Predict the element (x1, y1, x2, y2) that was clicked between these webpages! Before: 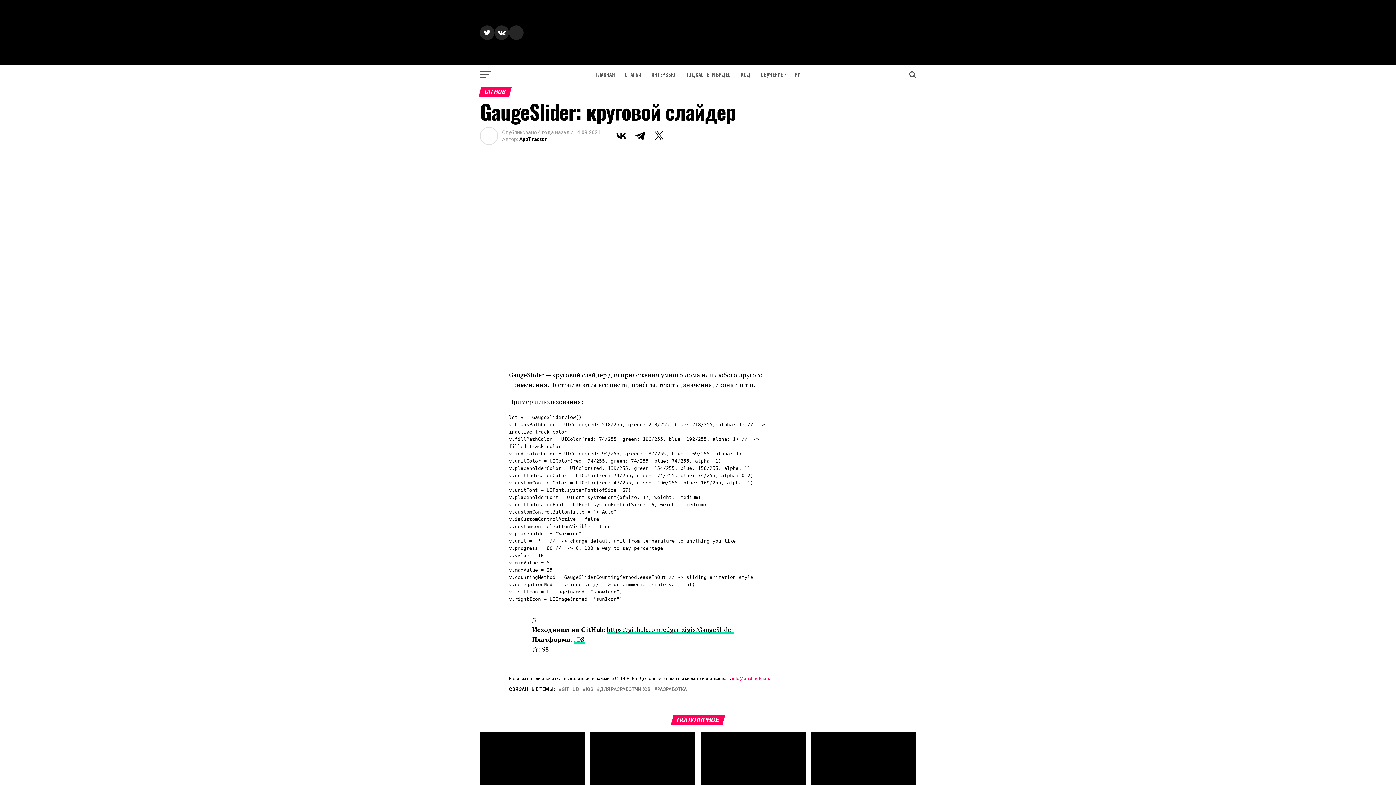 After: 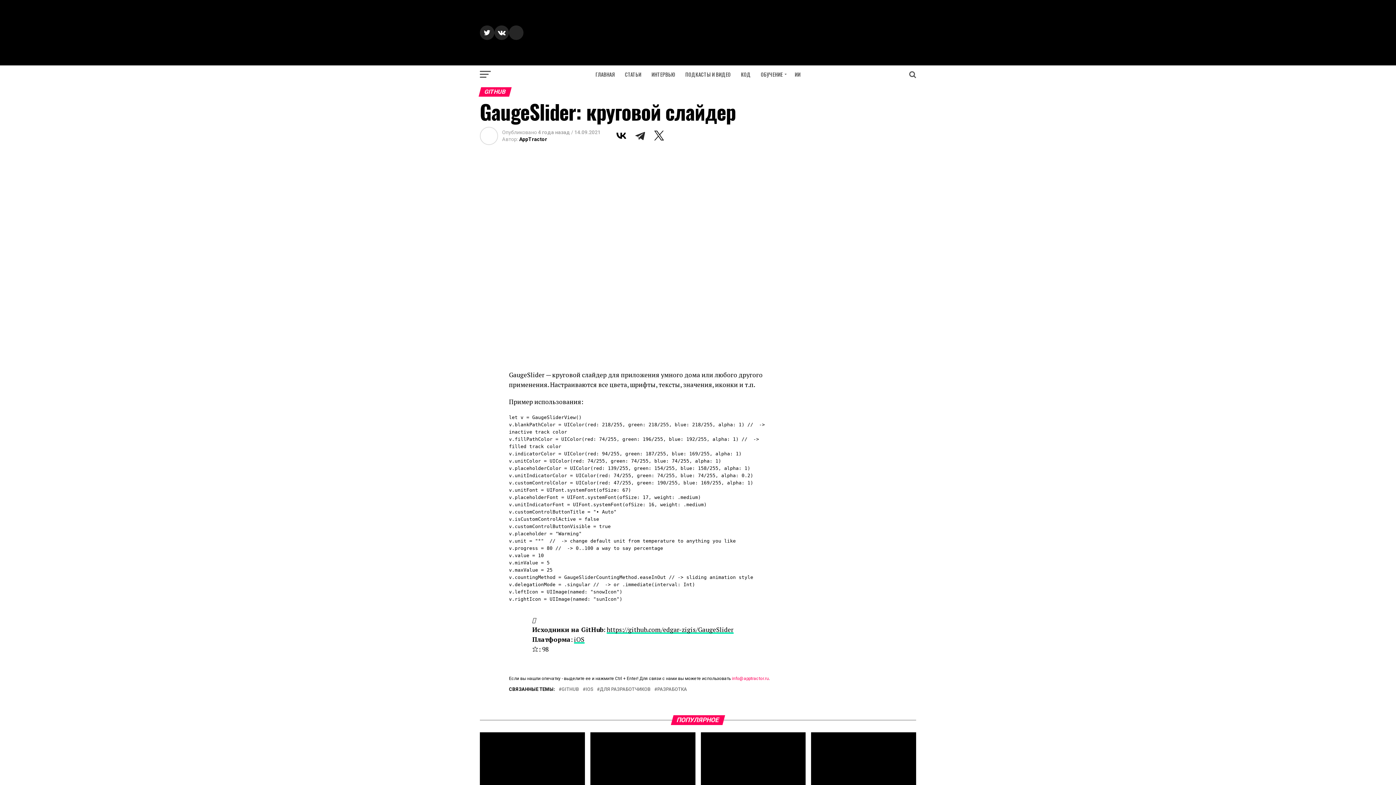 Action: bbox: (631, 126, 649, 144)